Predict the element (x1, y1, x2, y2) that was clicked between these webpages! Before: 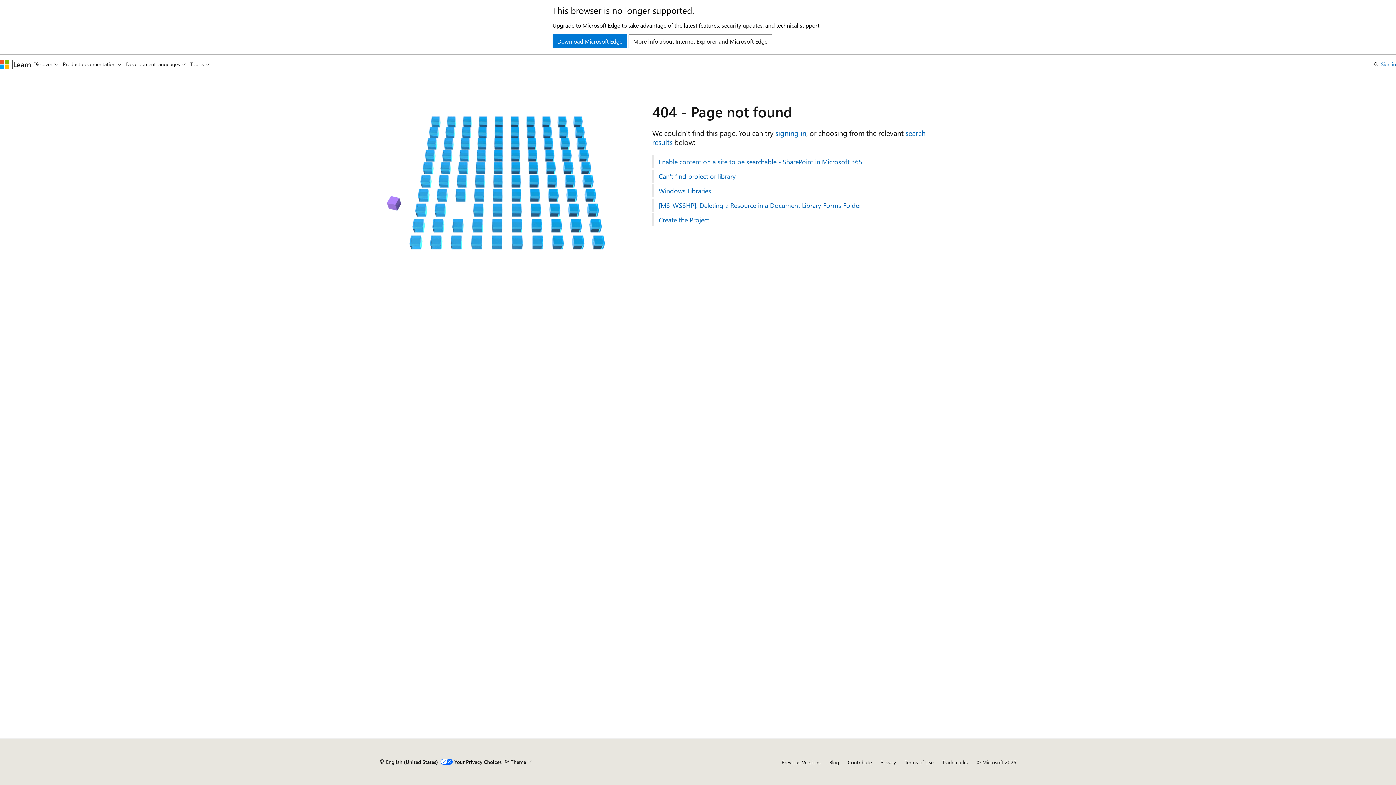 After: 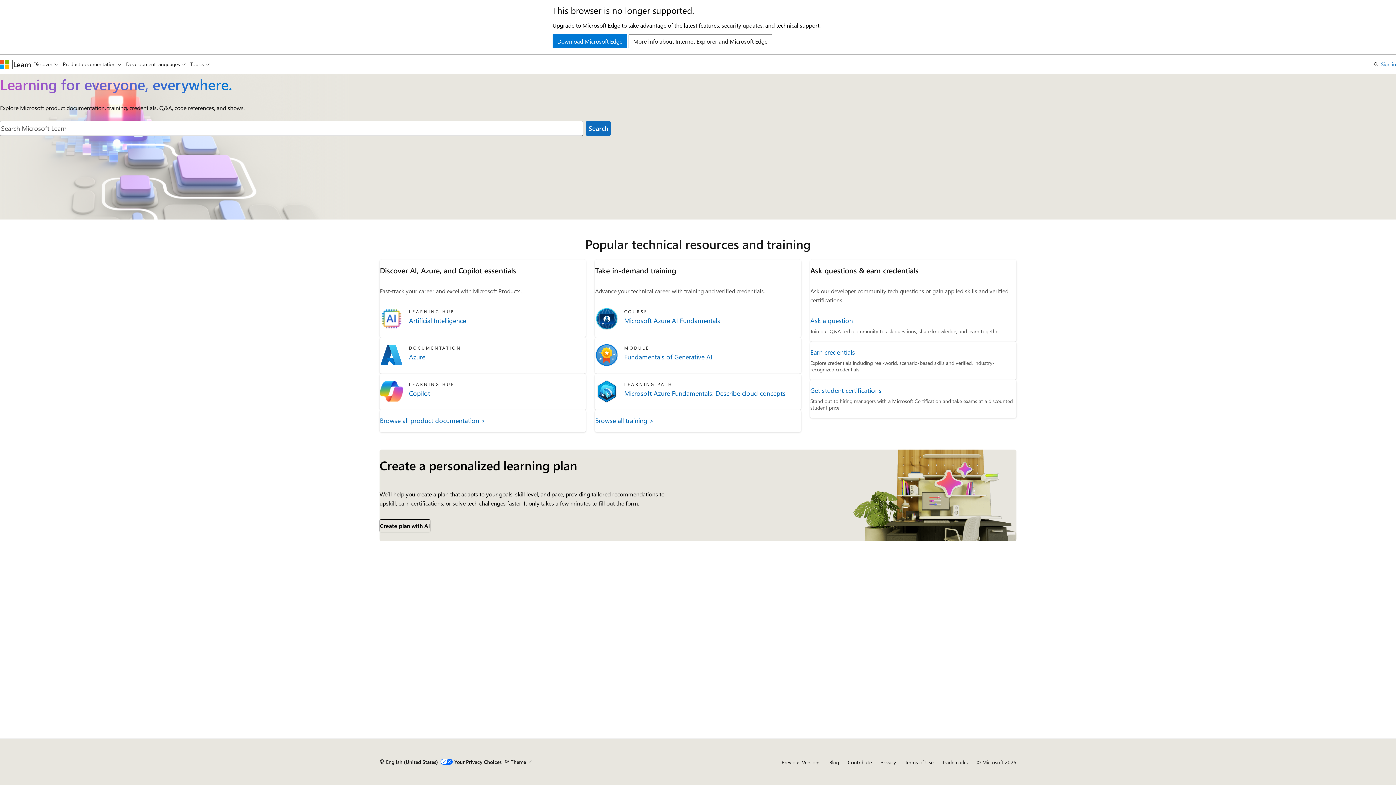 Action: bbox: (13, 59, 31, 68) label: Learn